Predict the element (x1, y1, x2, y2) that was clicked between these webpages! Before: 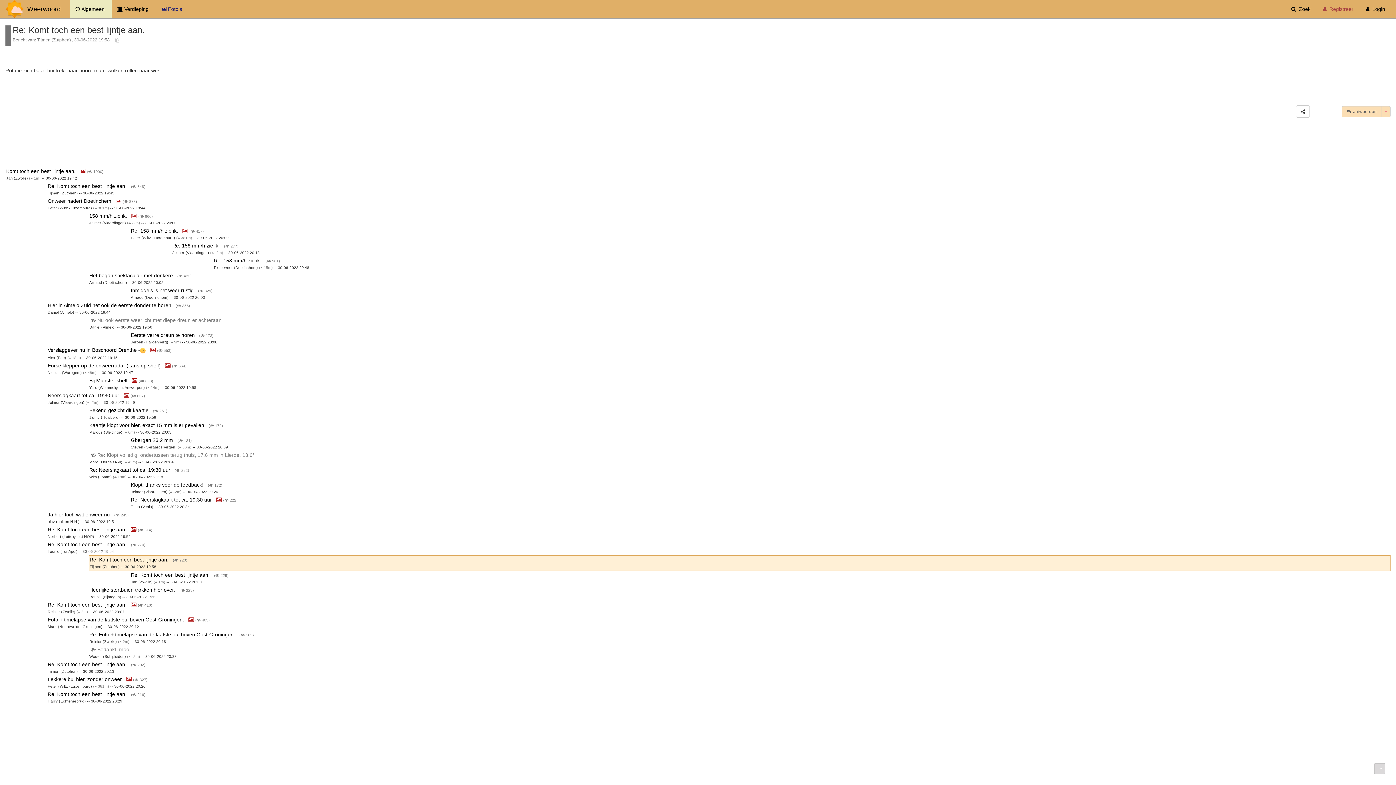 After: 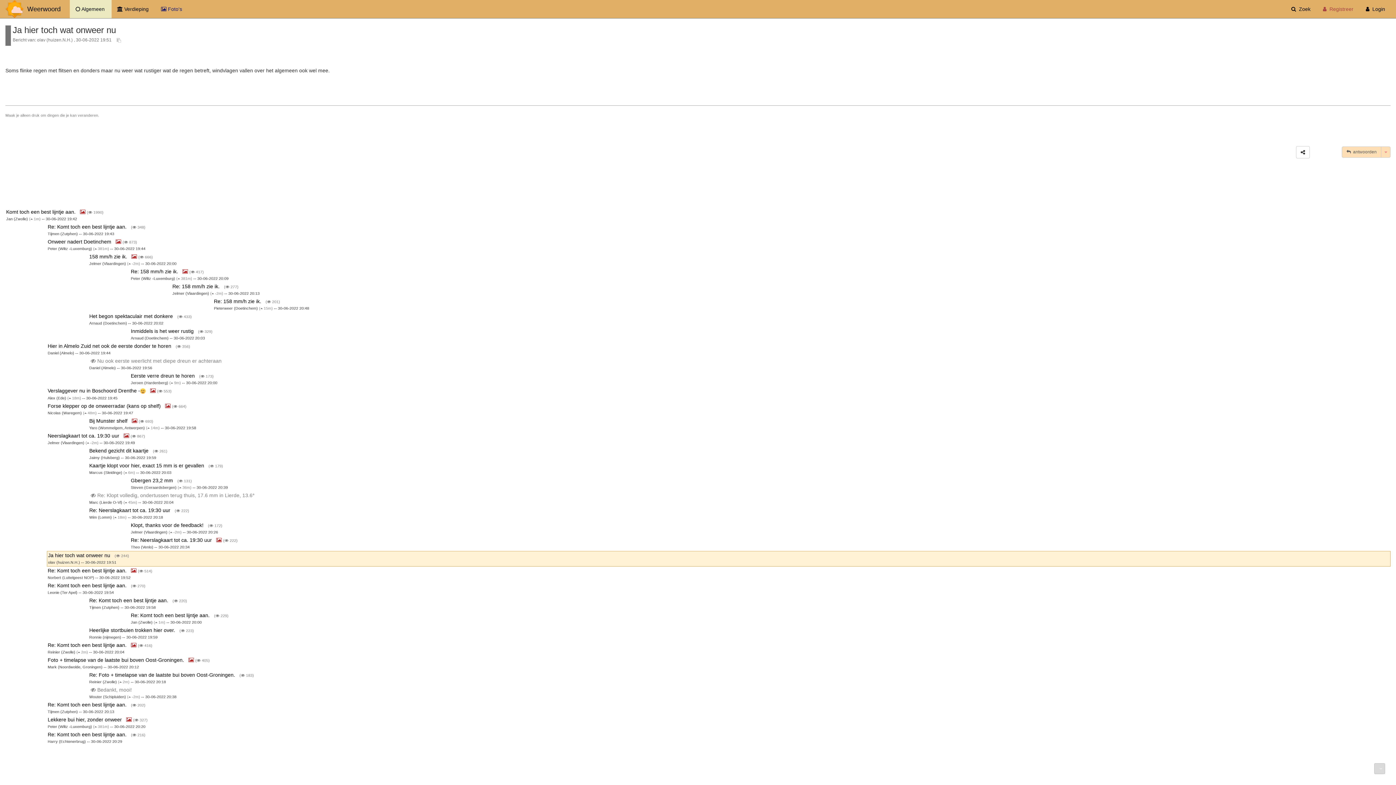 Action: label: Ja hier toch wat onweer nu  bbox: (47, 511, 111, 517)